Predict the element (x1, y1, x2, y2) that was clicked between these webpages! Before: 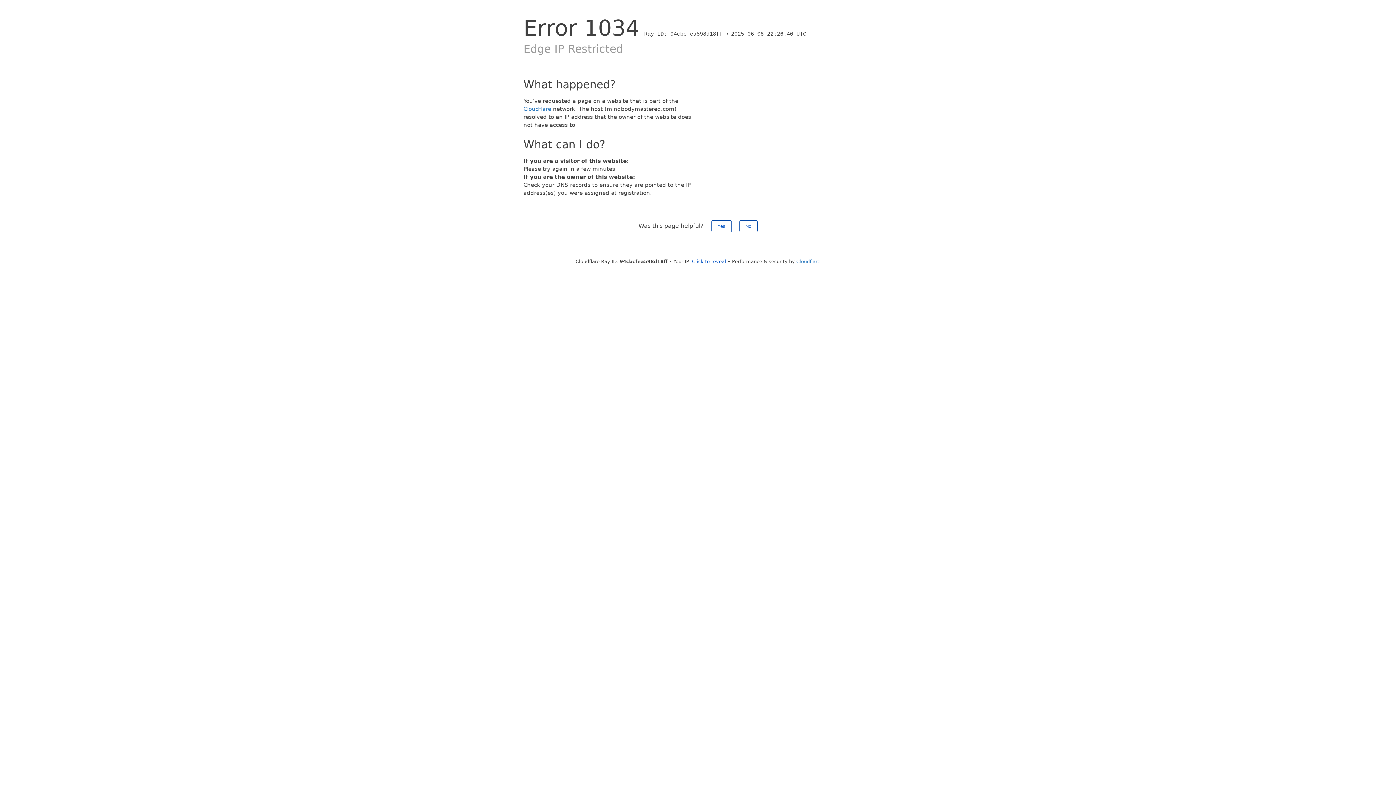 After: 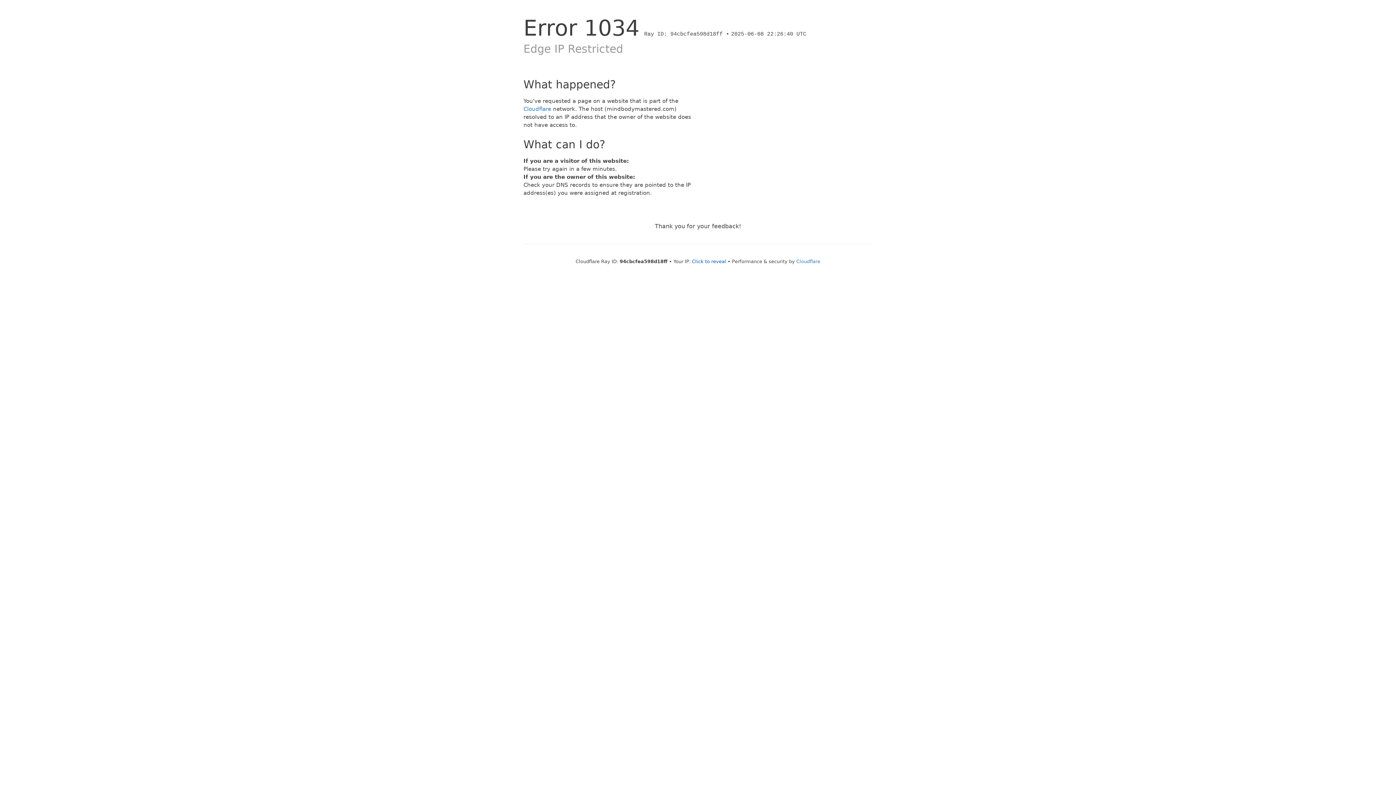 Action: bbox: (711, 220, 731, 232) label: Yes